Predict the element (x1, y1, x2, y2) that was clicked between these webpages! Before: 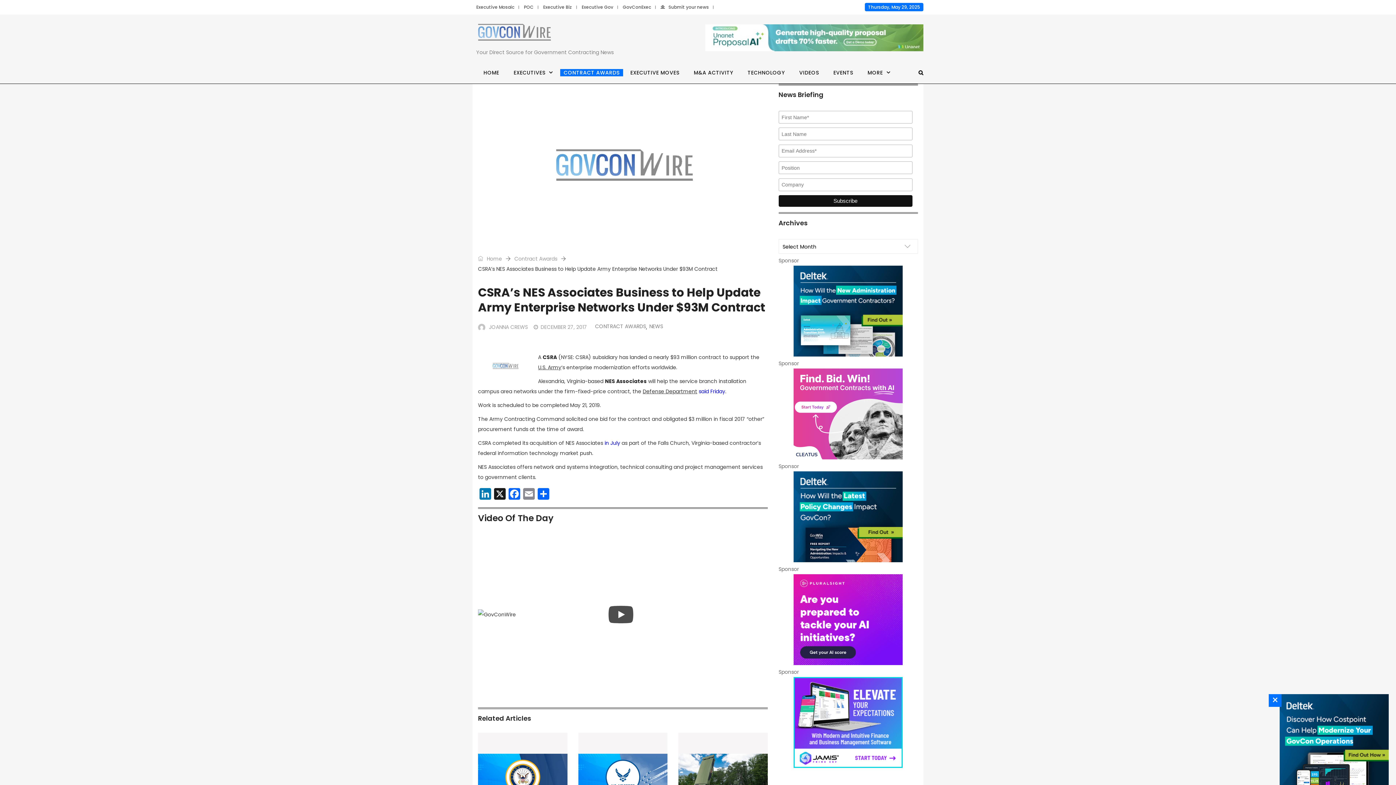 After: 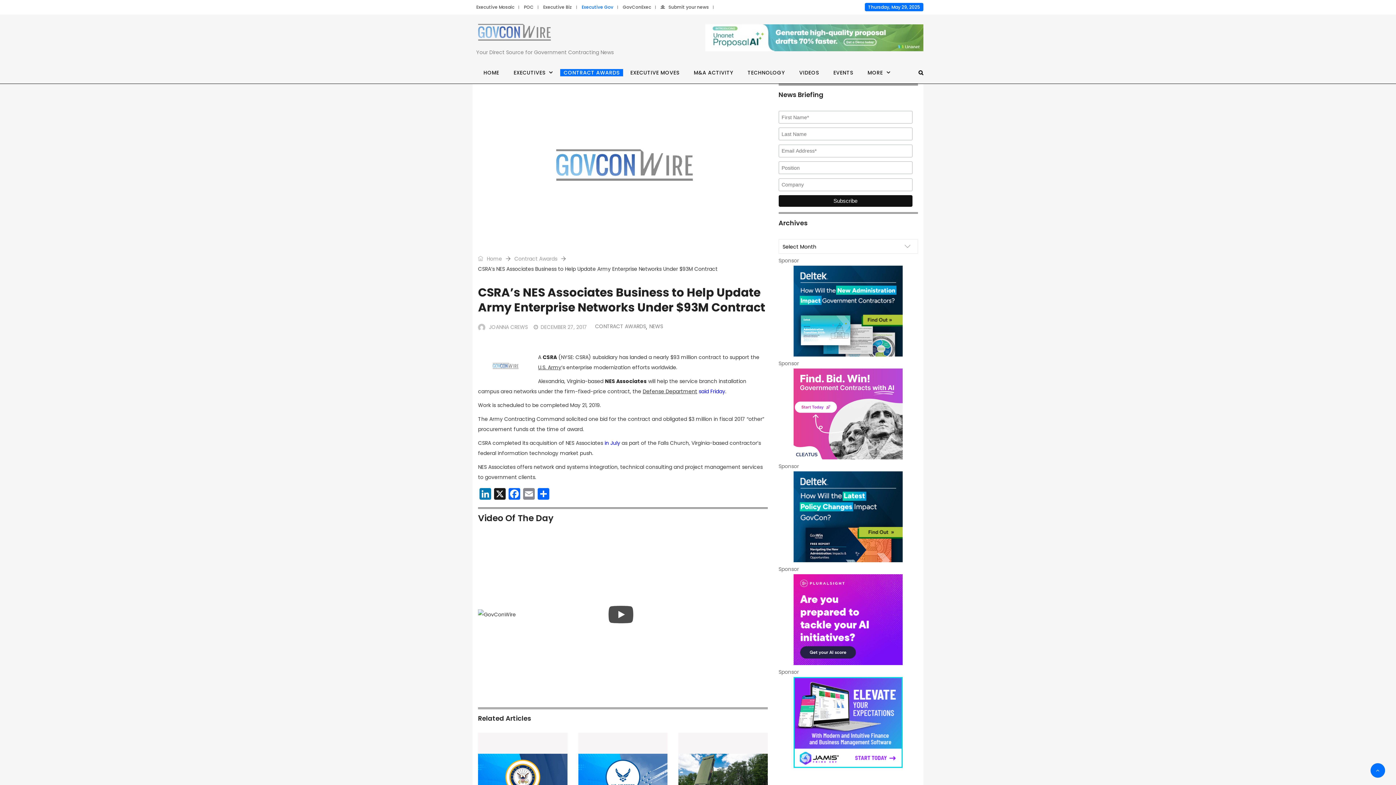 Action: label: Executive Gov bbox: (577, 4, 618, 10)